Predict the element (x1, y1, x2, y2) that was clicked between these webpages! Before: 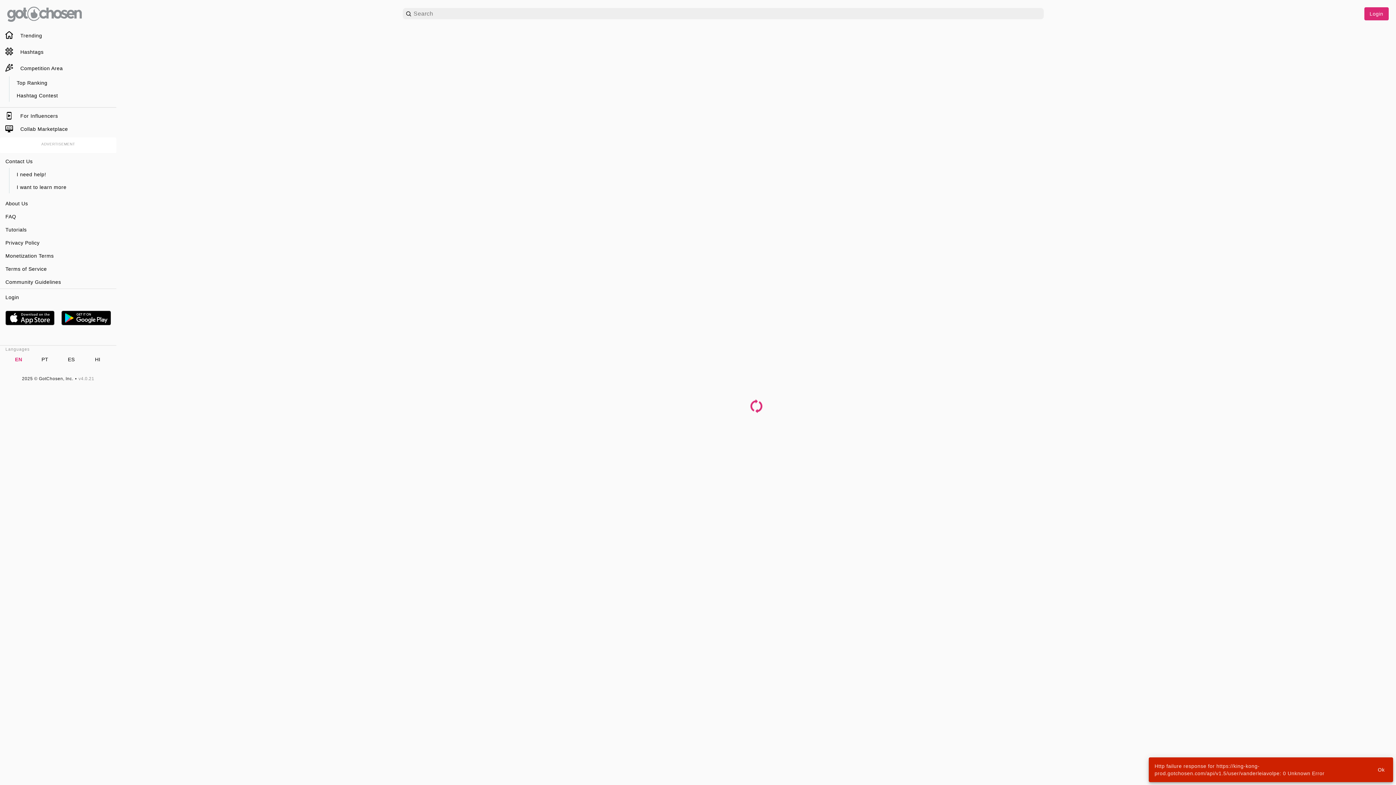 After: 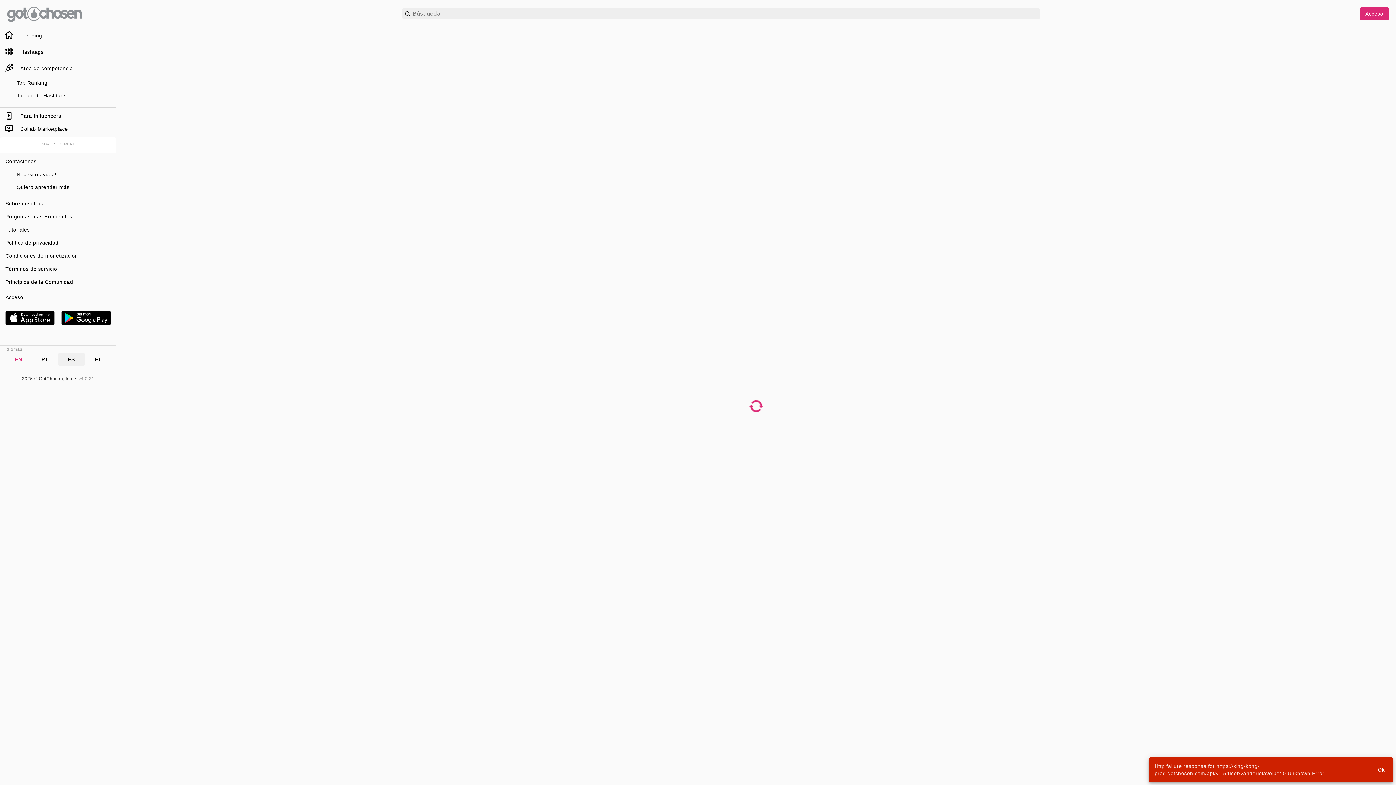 Action: bbox: (58, 353, 84, 366) label: ES